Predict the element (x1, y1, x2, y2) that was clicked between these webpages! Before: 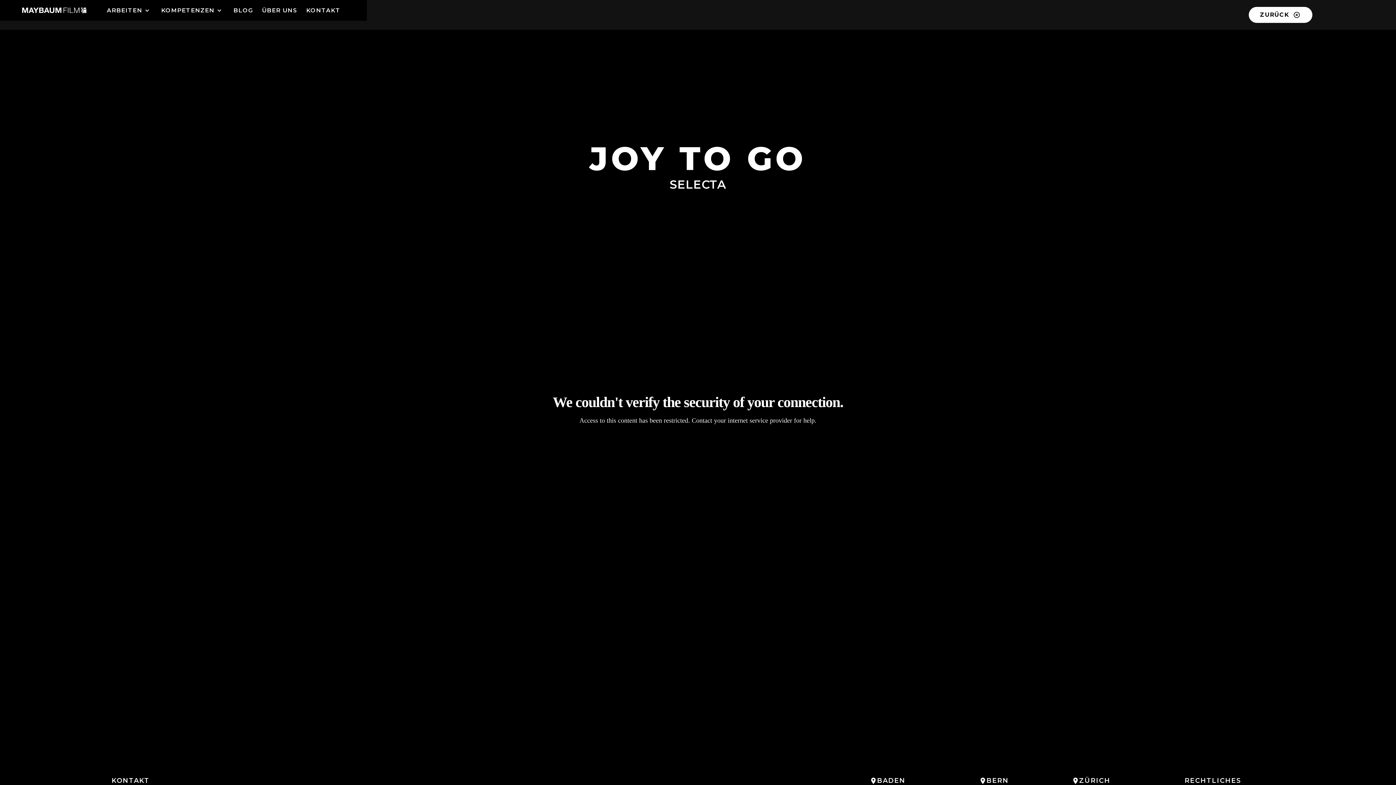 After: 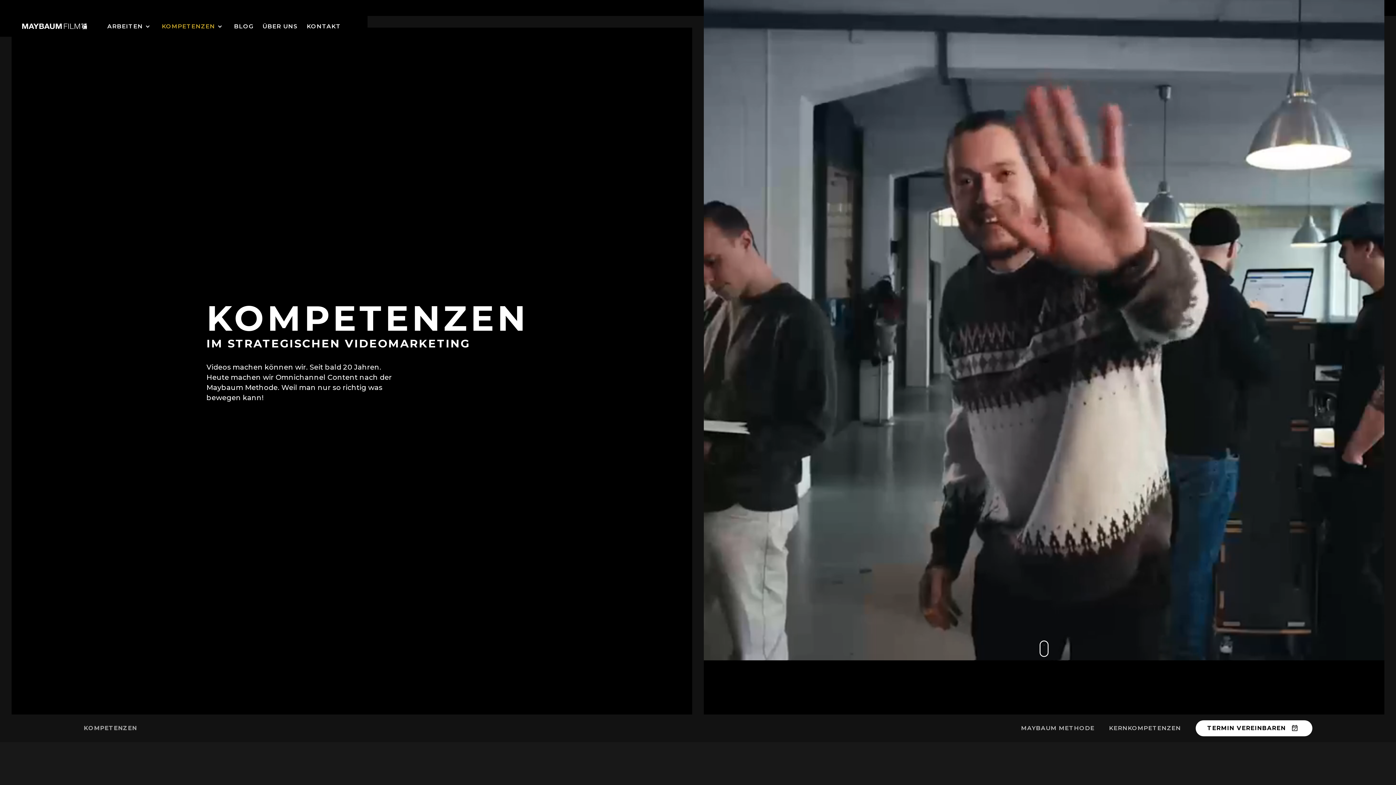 Action: label: KOMPETENZEN bbox: (161, 3, 214, 17)